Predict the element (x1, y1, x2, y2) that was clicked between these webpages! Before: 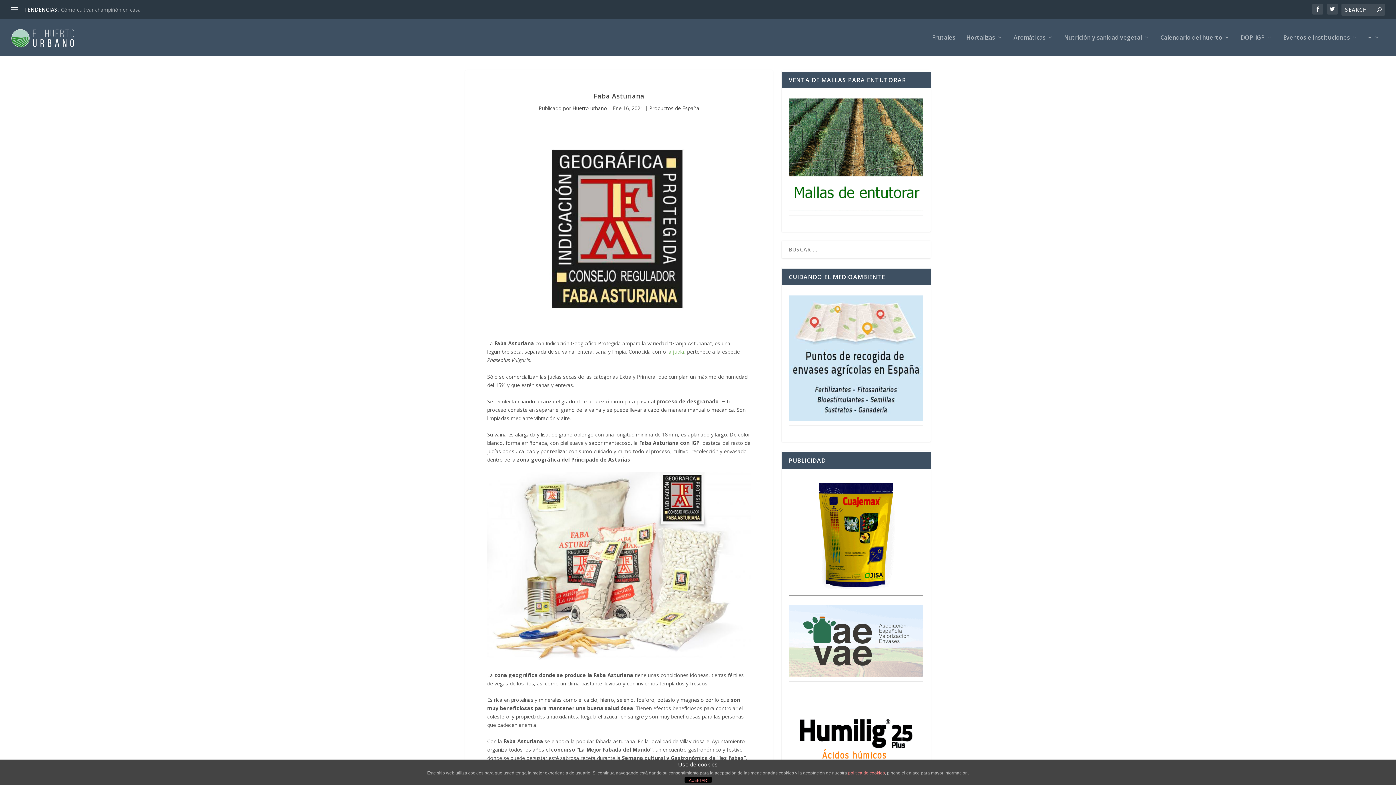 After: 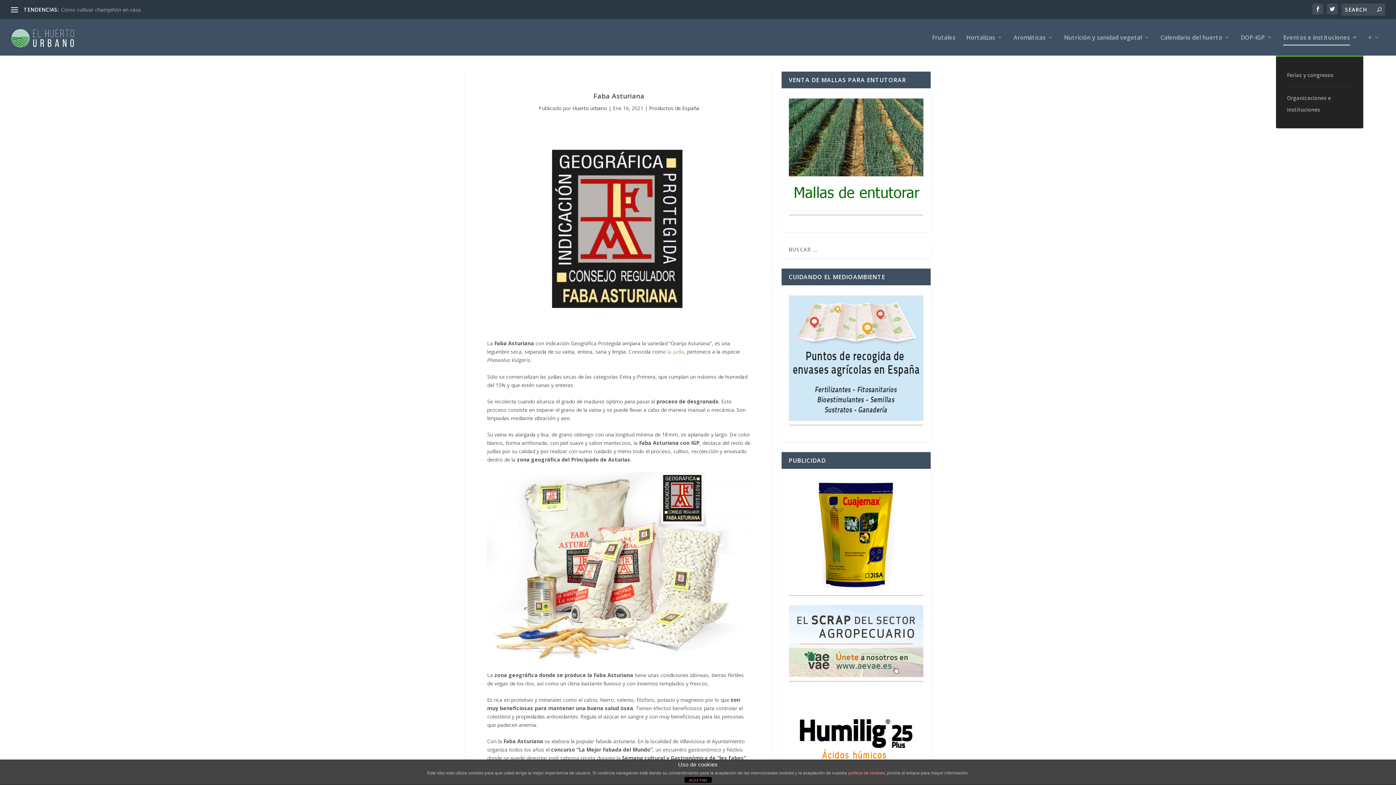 Action: bbox: (1283, 34, 1357, 55) label: Eventos e instituciones